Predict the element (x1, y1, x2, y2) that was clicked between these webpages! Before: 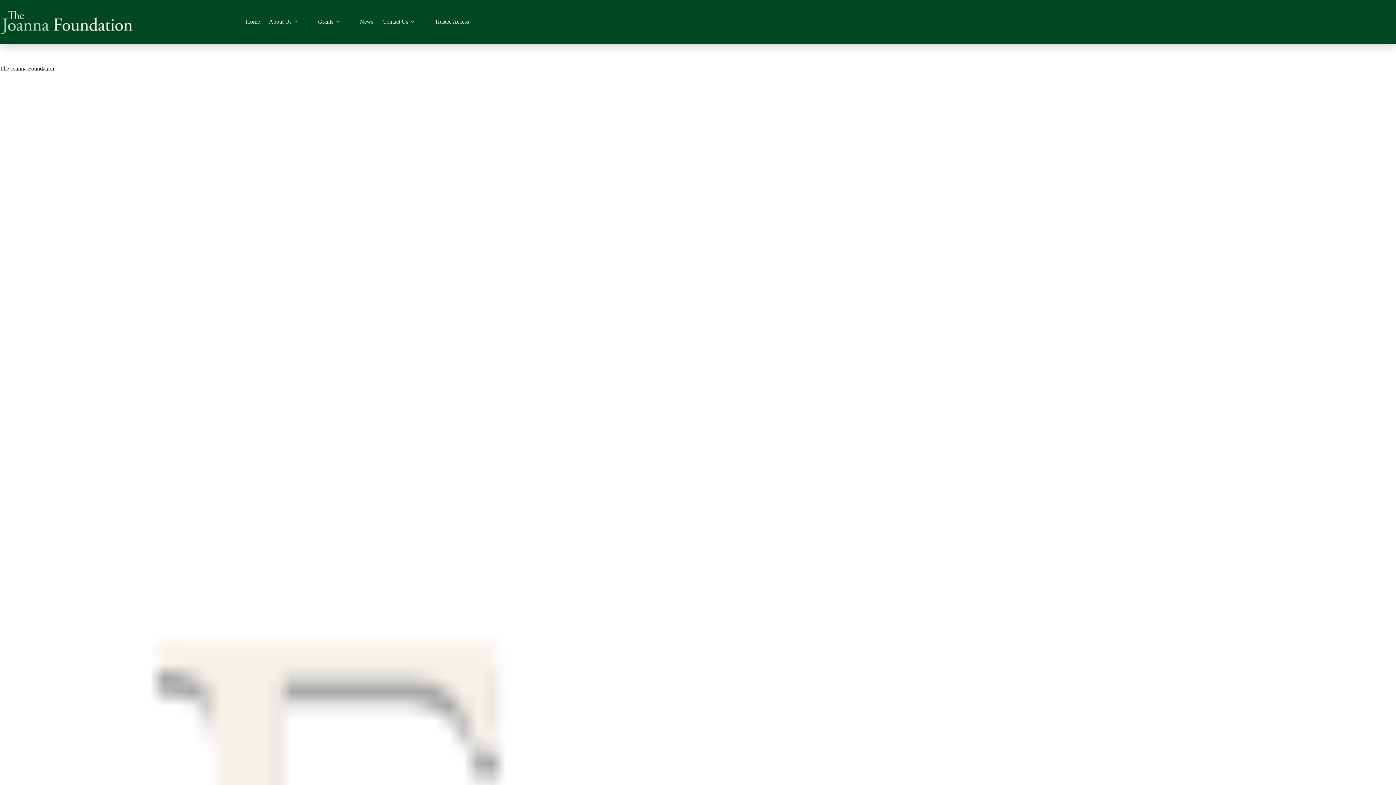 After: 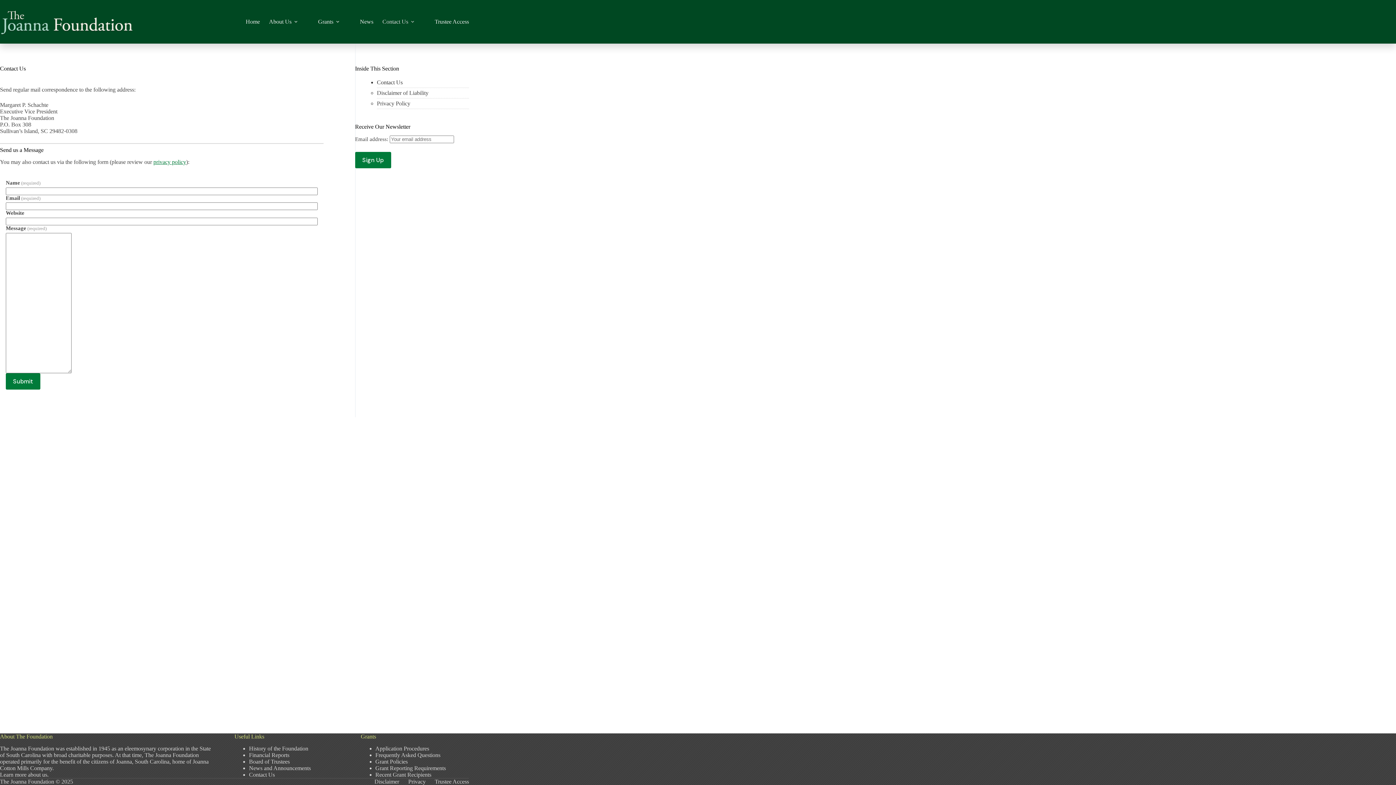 Action: label: Contact Us bbox: (378, 0, 421, 43)